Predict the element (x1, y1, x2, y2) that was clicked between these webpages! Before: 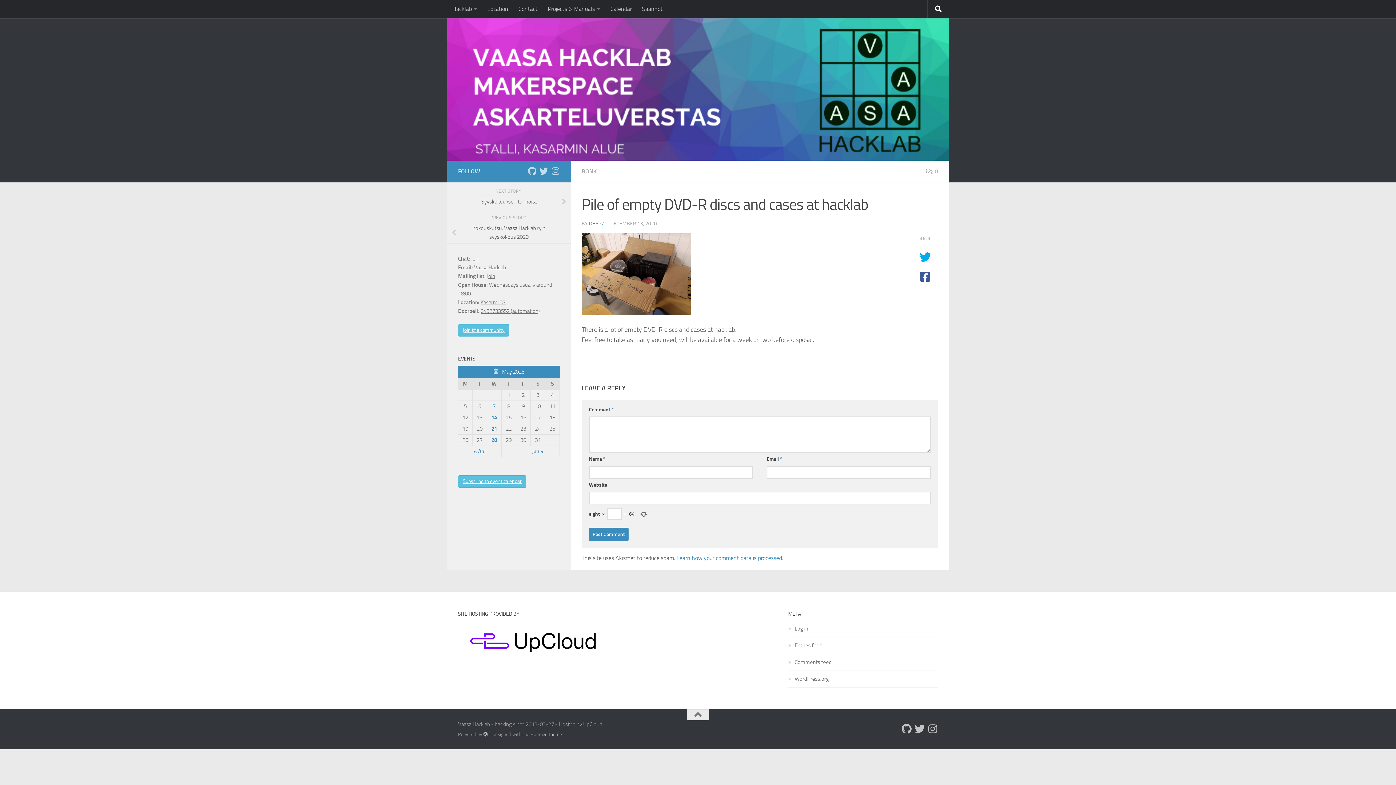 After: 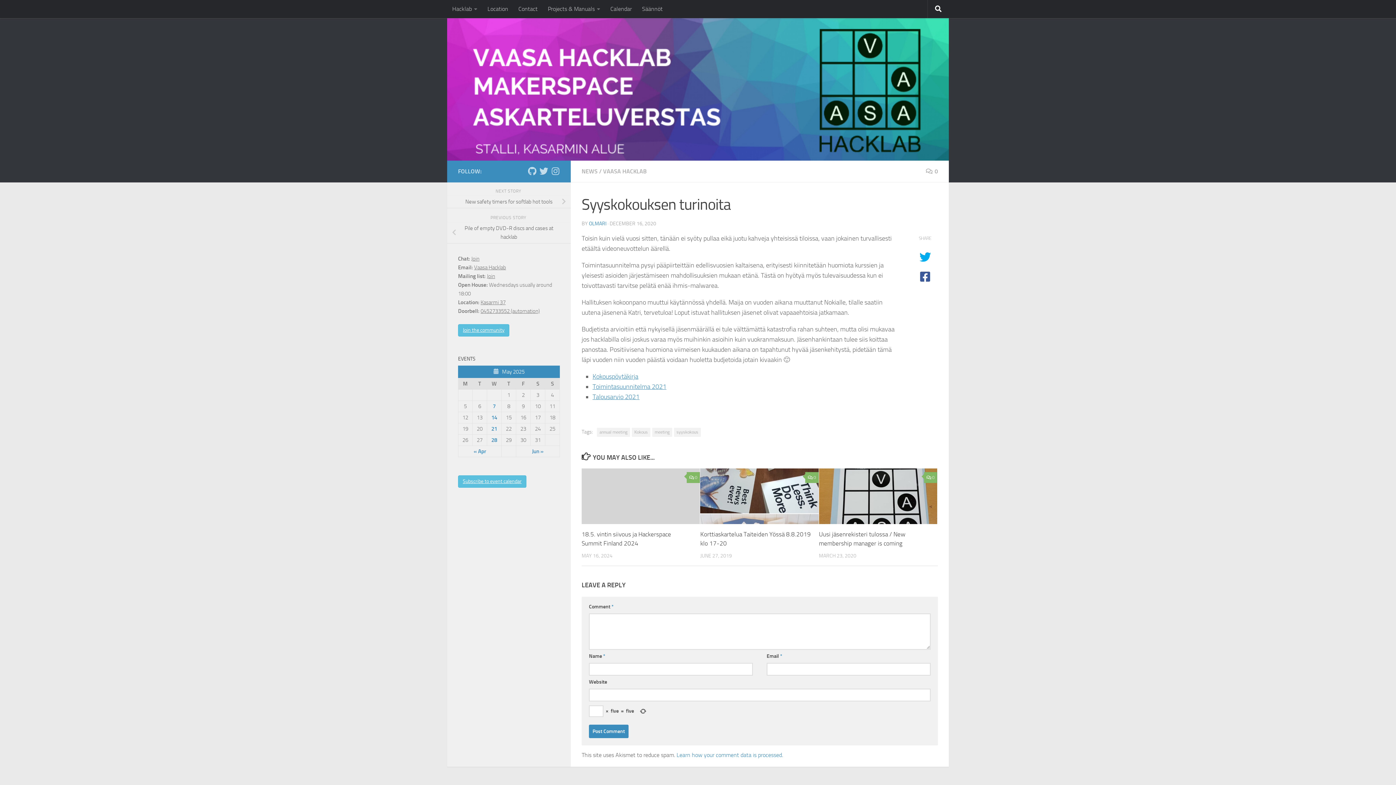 Action: bbox: (447, 195, 570, 208) label: Syyskokouksen turinoita